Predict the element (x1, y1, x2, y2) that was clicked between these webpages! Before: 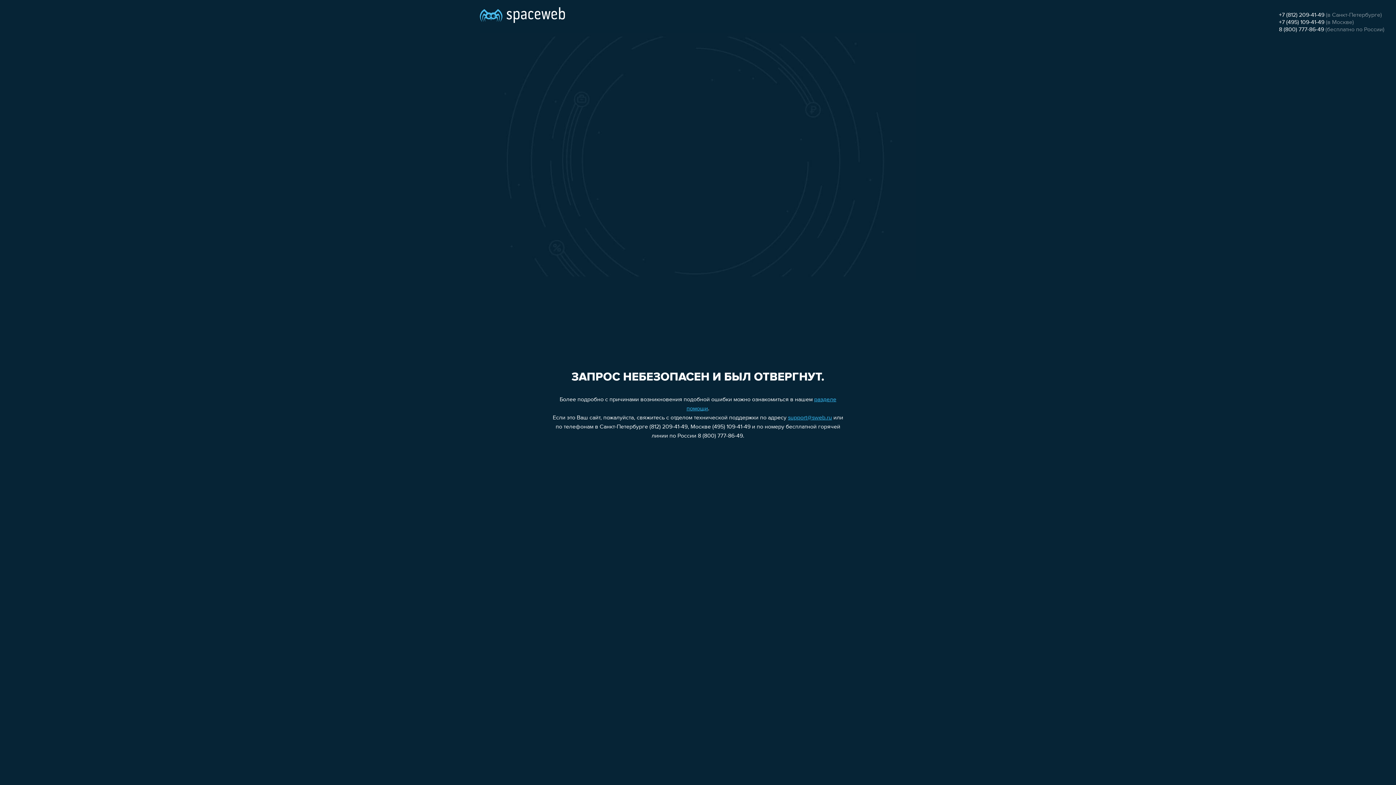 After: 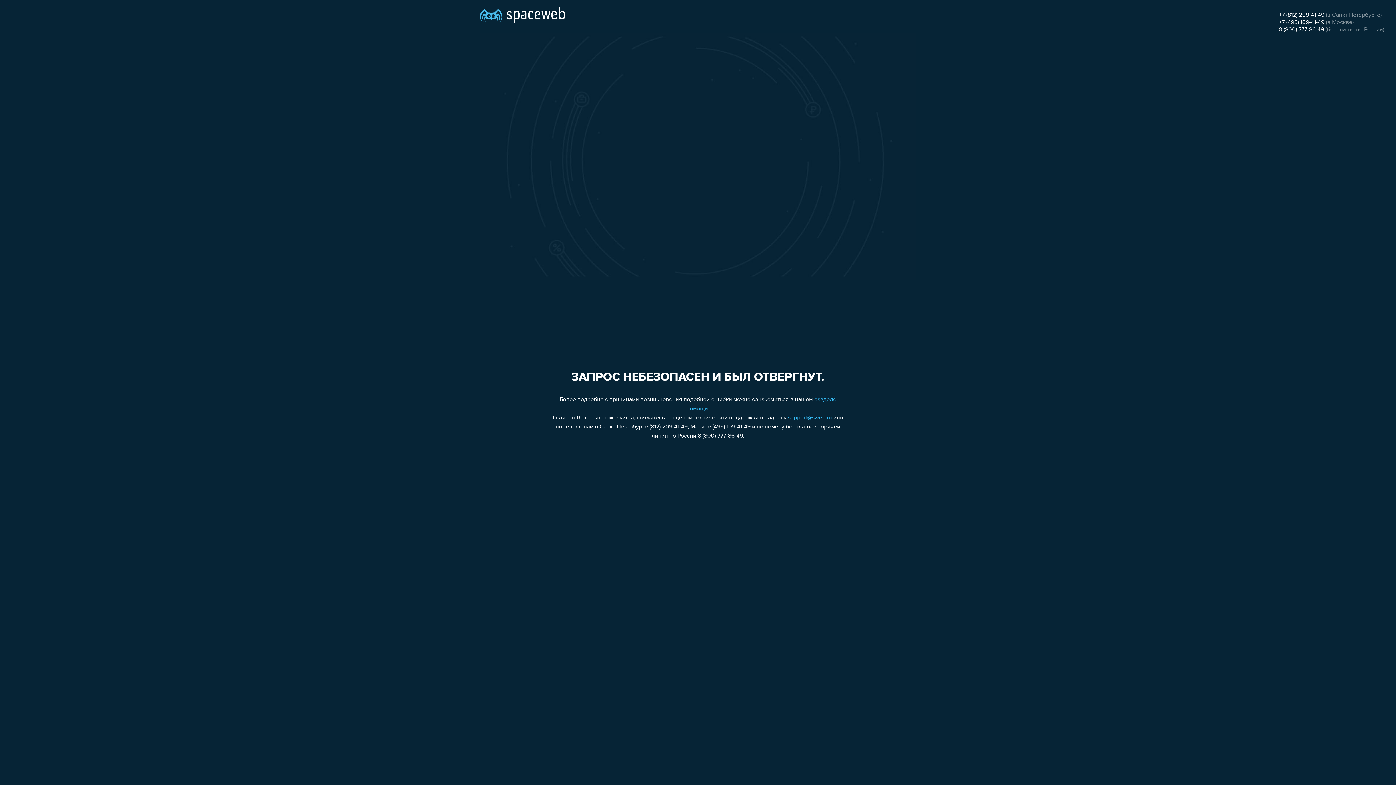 Action: bbox: (1279, 12, 1324, 18) label: +7 (812) 209-41-49